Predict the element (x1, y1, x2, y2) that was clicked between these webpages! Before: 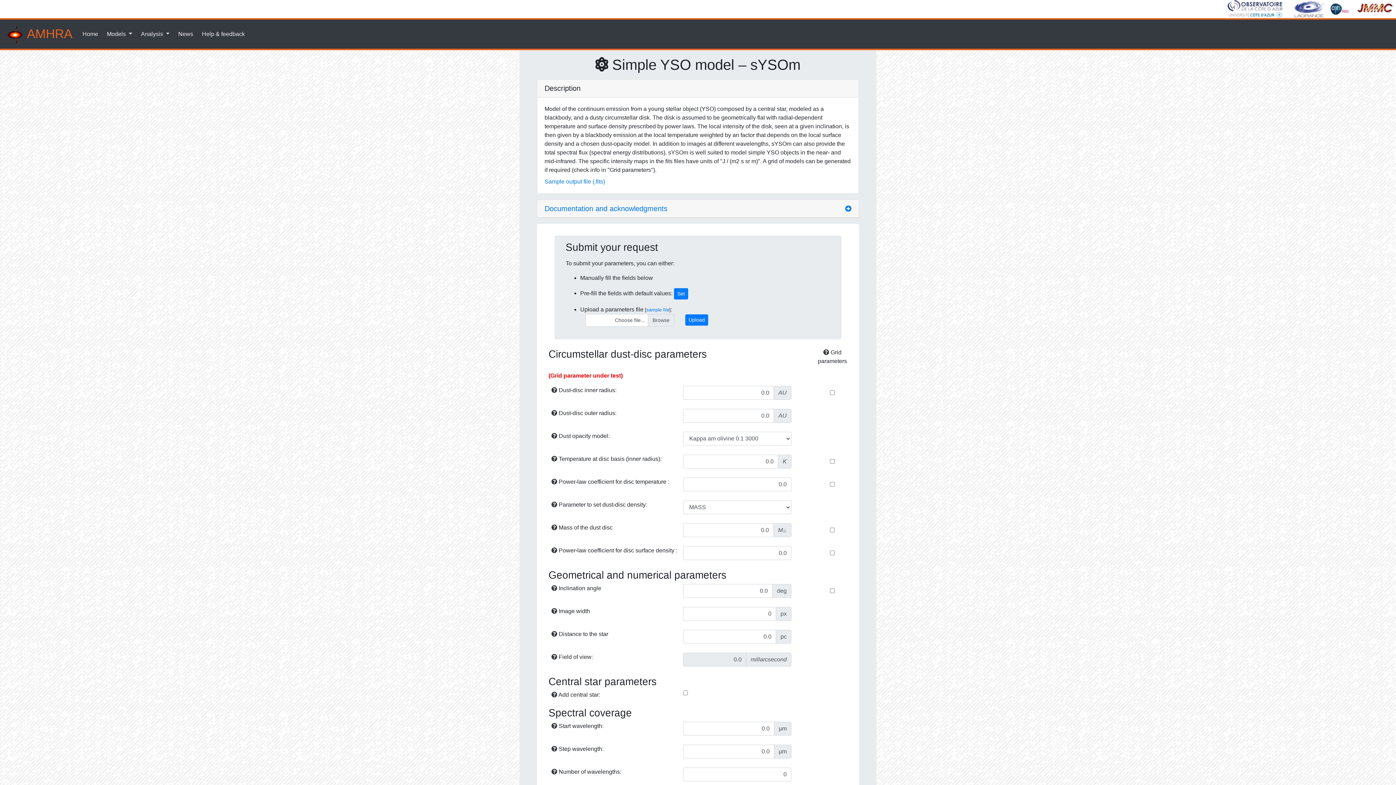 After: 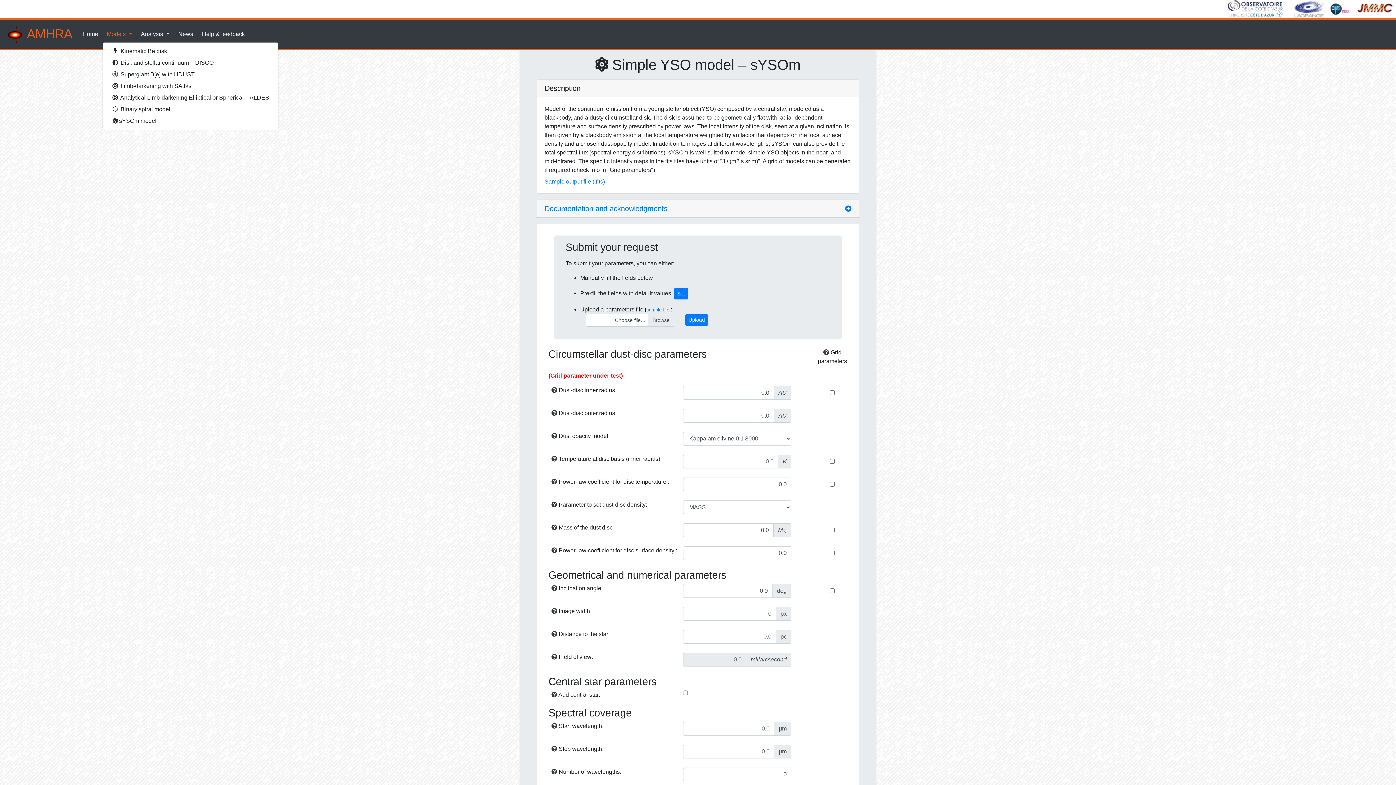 Action: label: Models  bbox: (104, 26, 135, 41)